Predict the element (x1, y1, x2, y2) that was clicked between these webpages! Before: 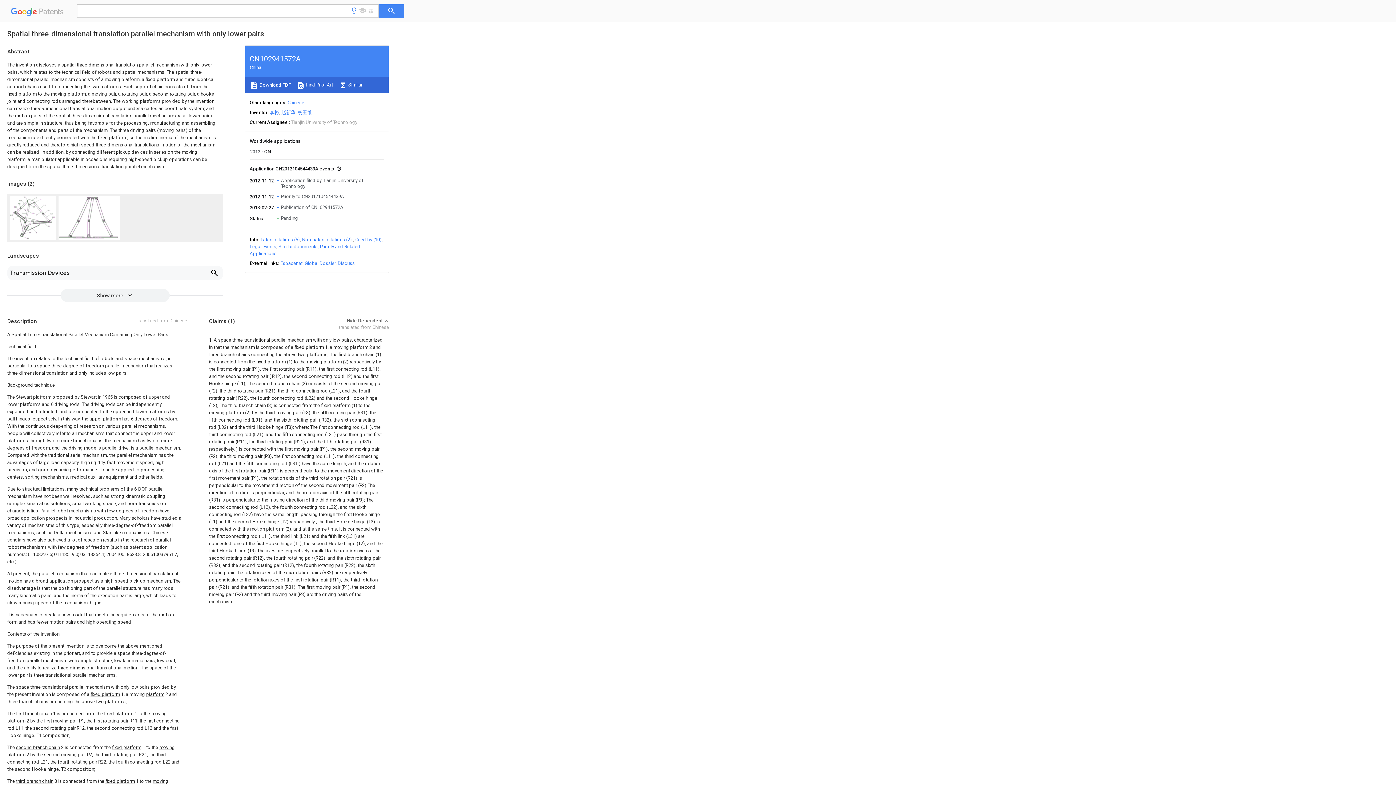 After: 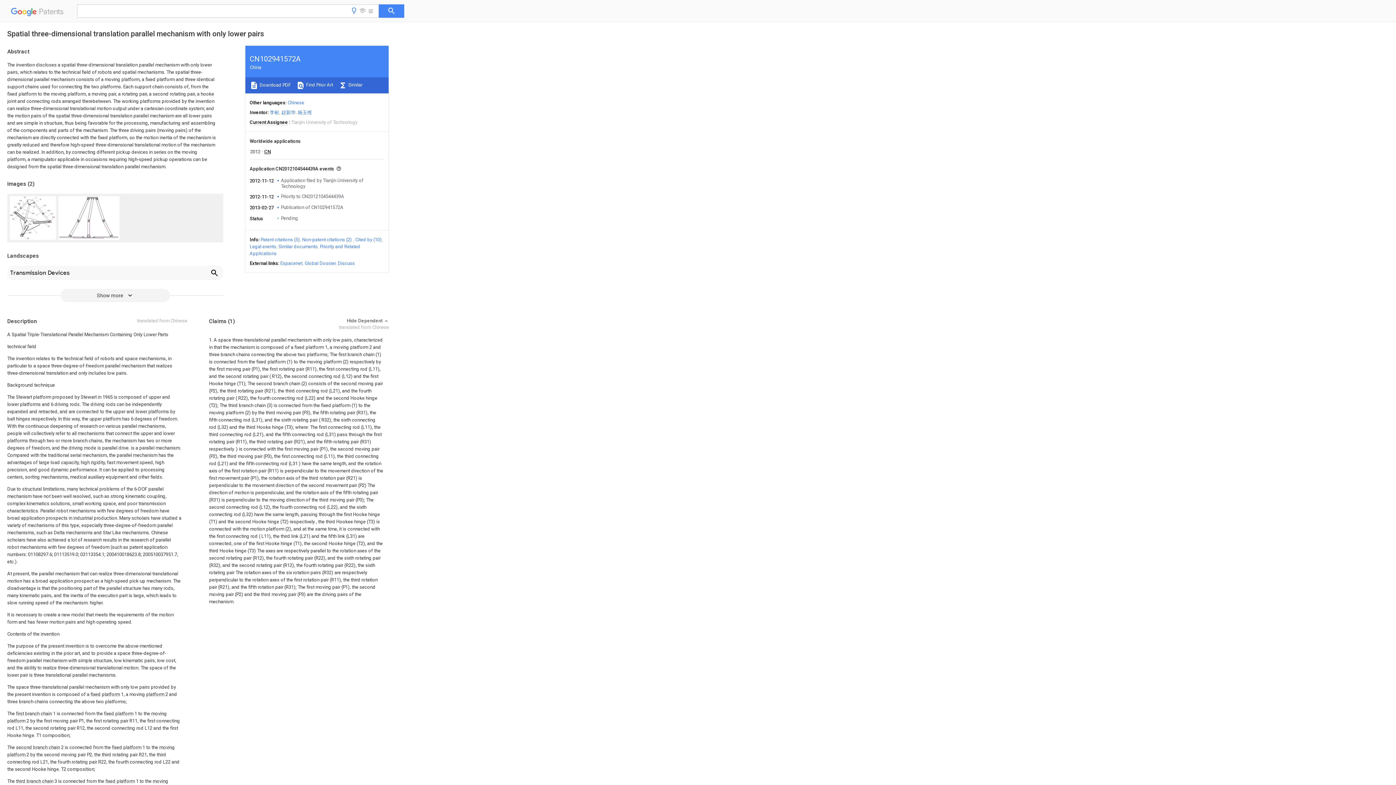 Action: label: Global Dossier bbox: (304, 260, 335, 266)